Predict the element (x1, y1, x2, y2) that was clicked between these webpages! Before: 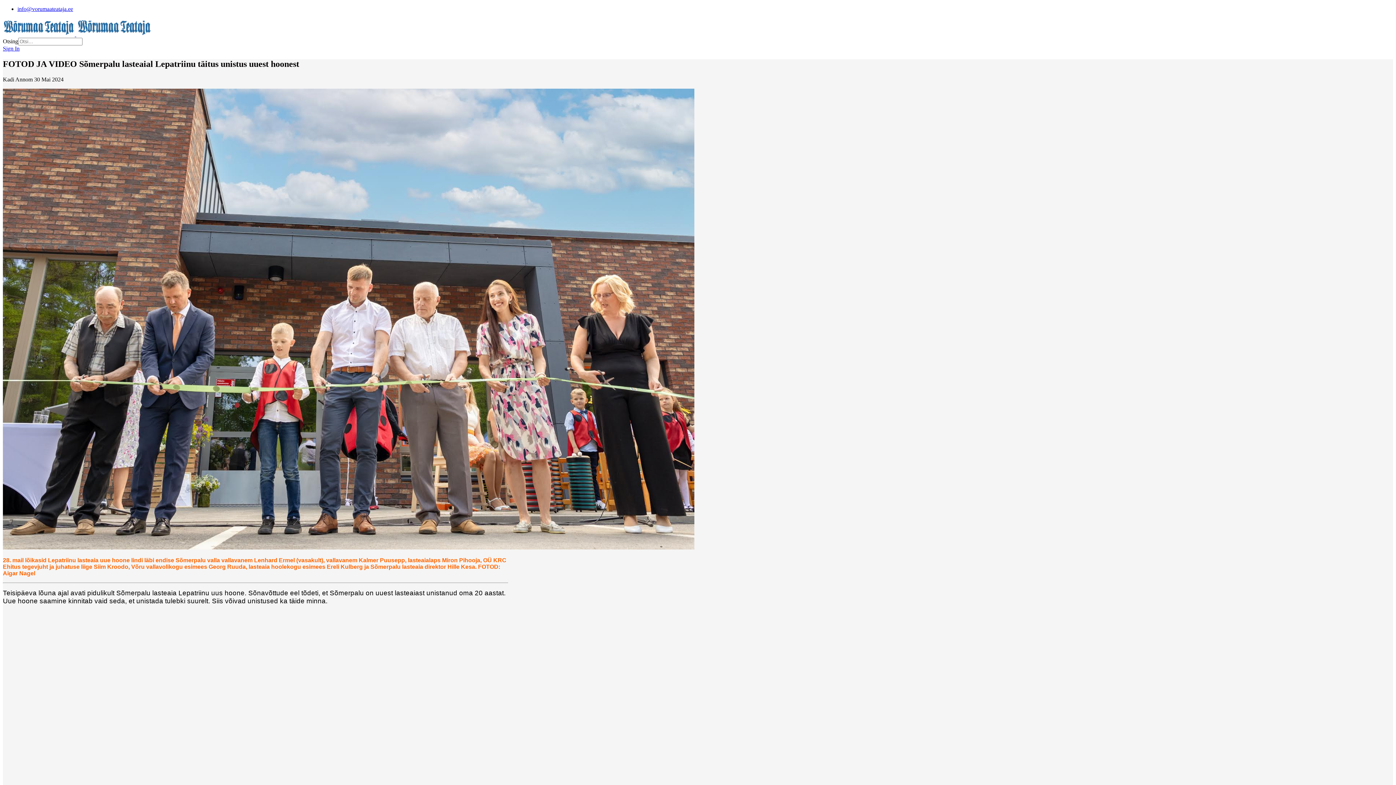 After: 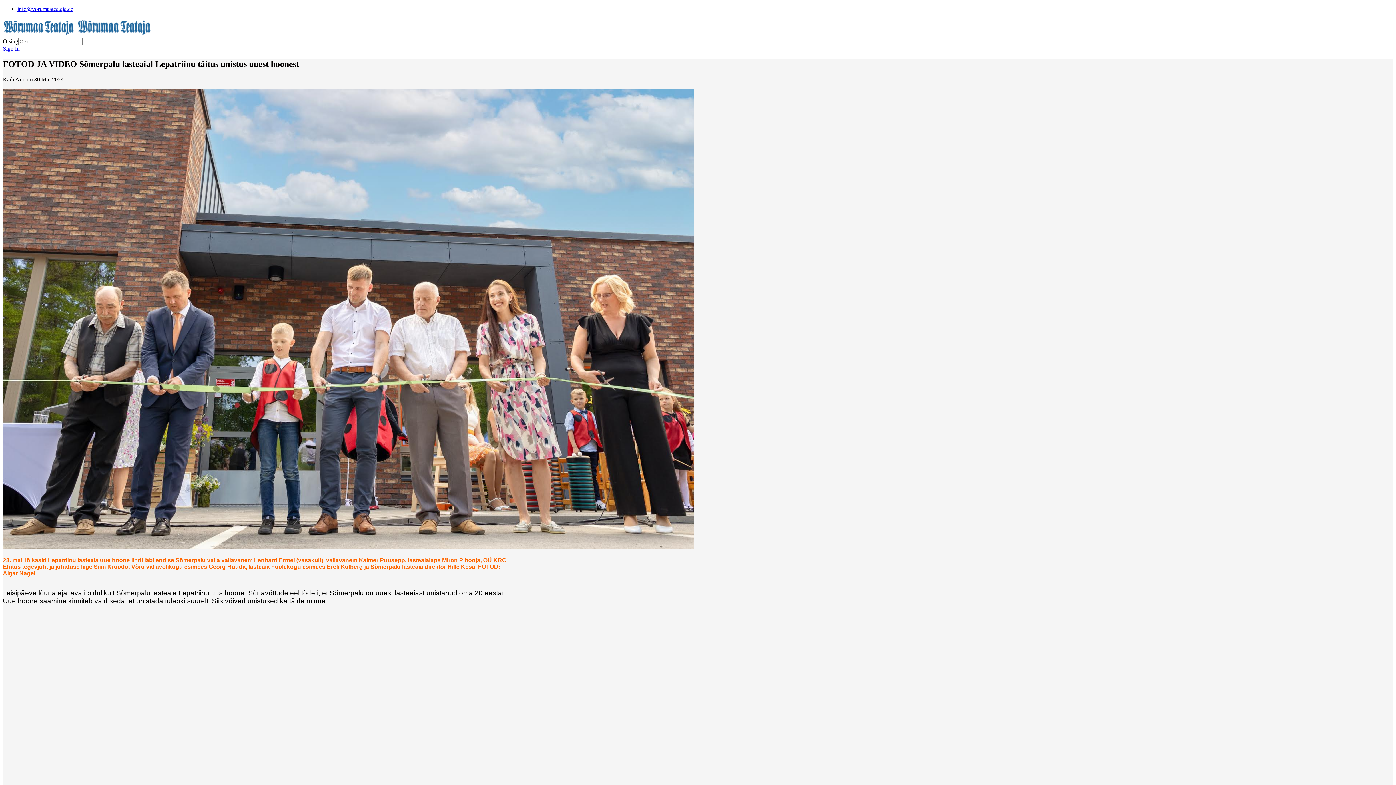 Action: label: info@vorumaateataja.ee bbox: (17, 5, 73, 12)